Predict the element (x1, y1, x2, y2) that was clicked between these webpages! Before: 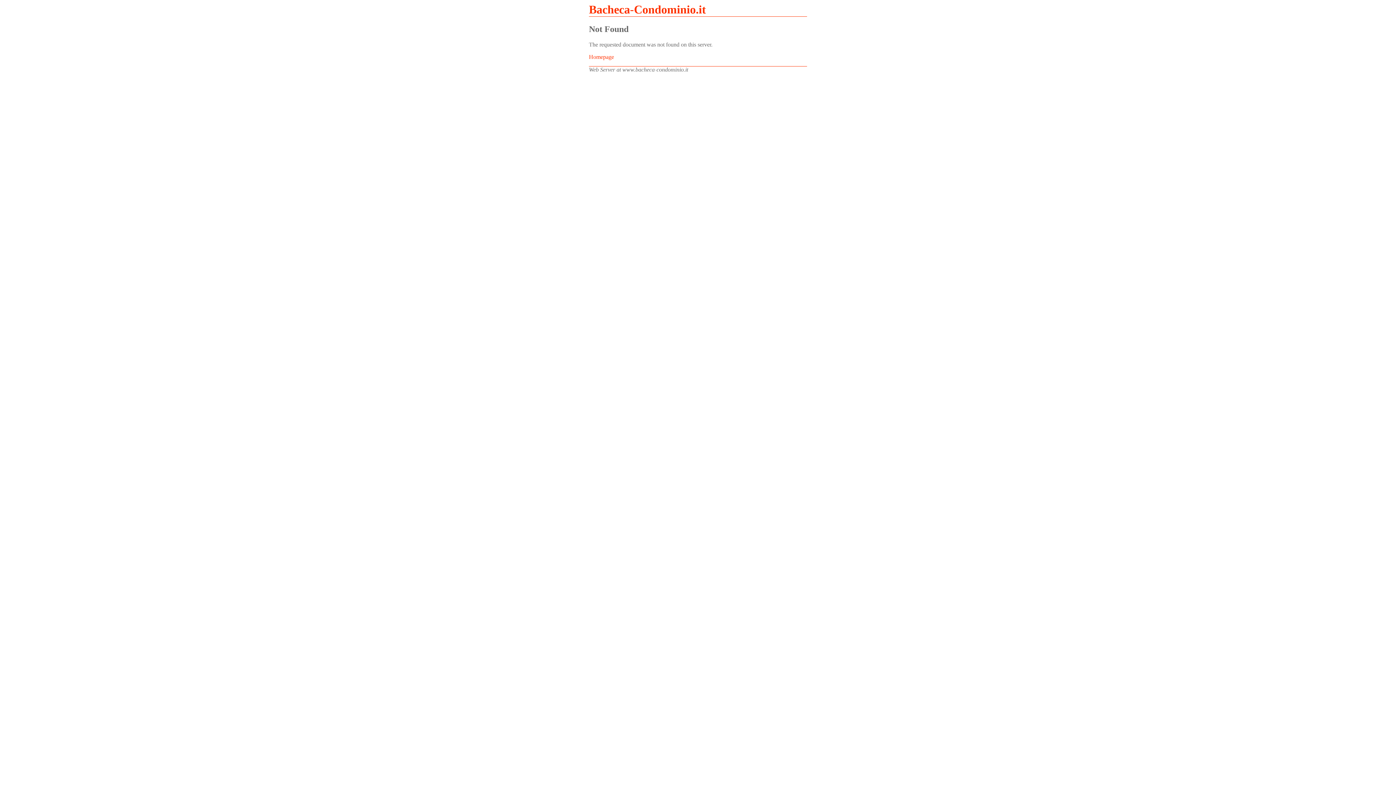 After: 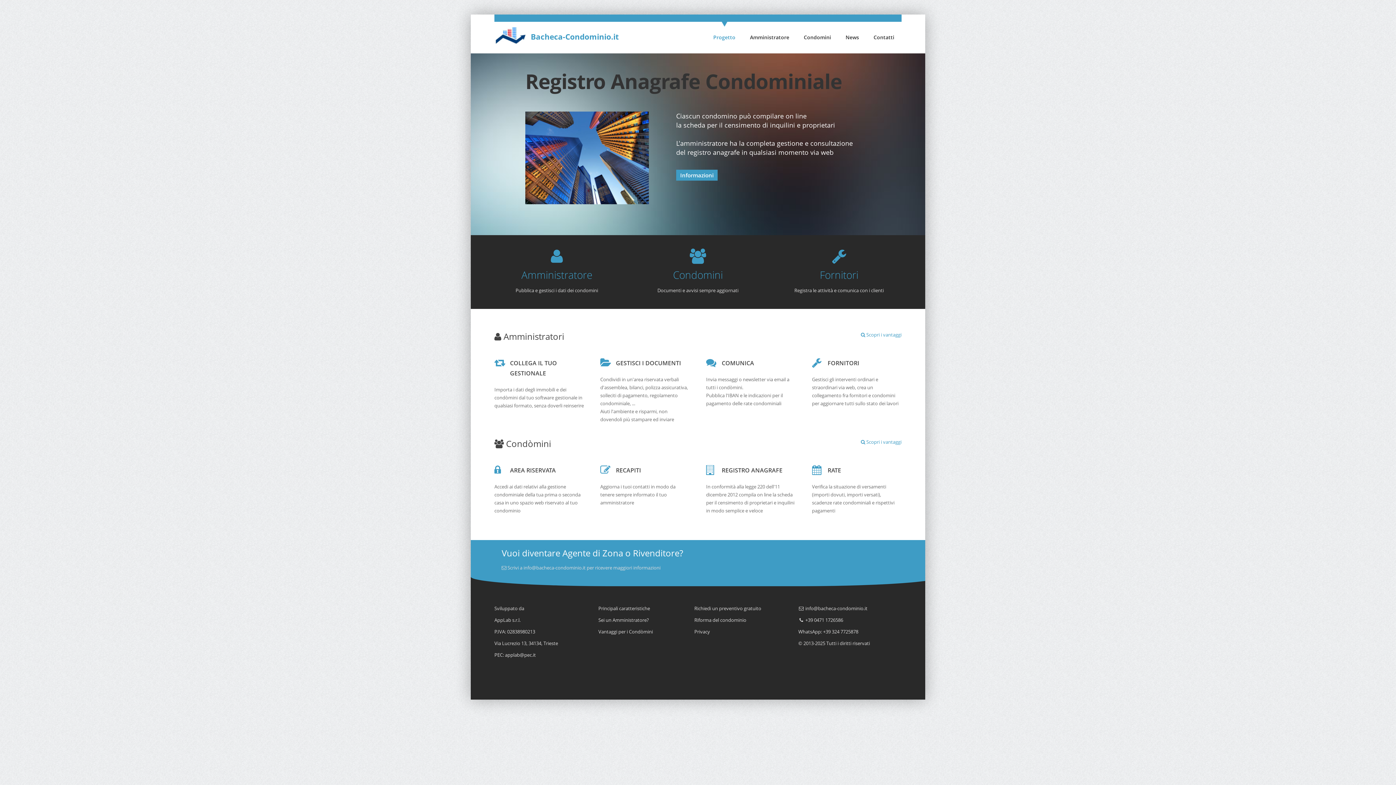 Action: label: Homepage bbox: (589, 53, 614, 60)